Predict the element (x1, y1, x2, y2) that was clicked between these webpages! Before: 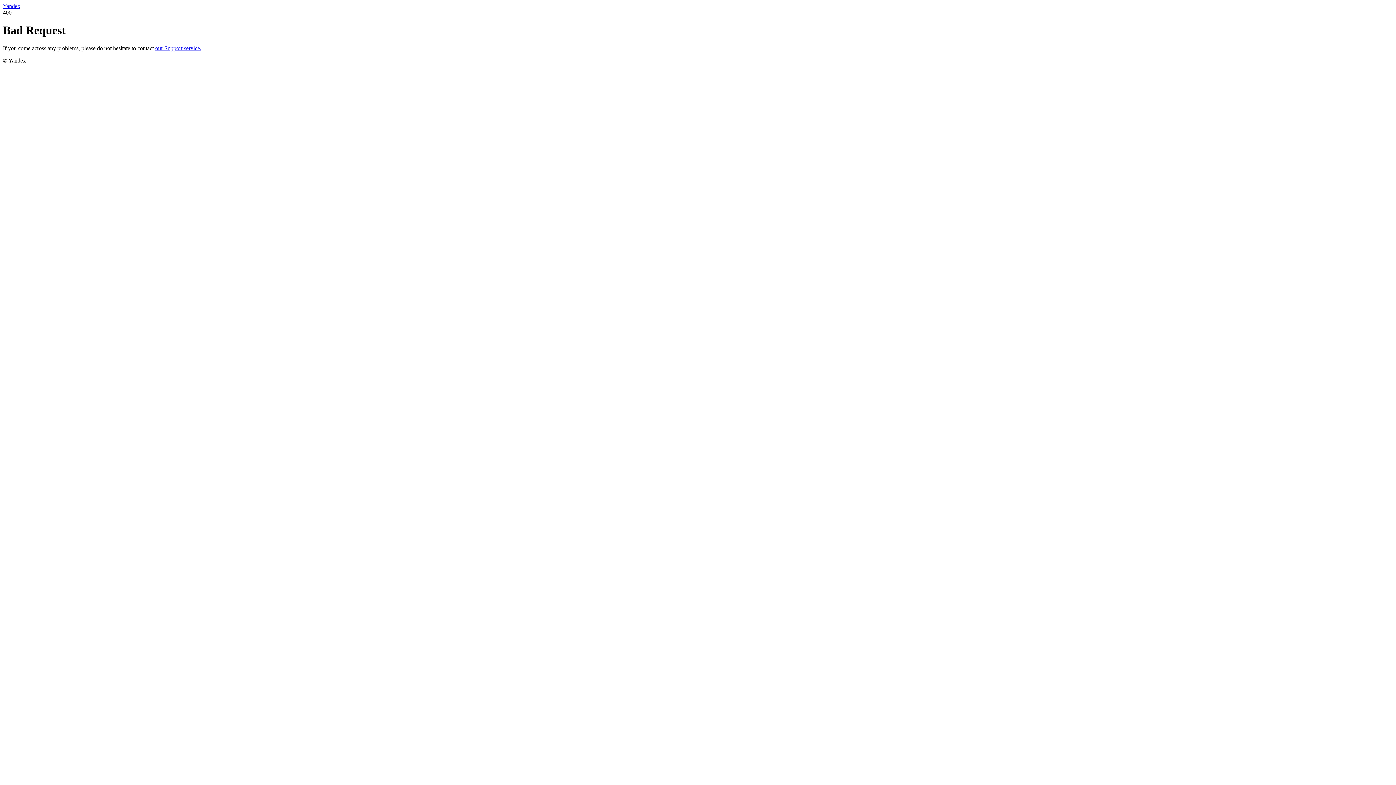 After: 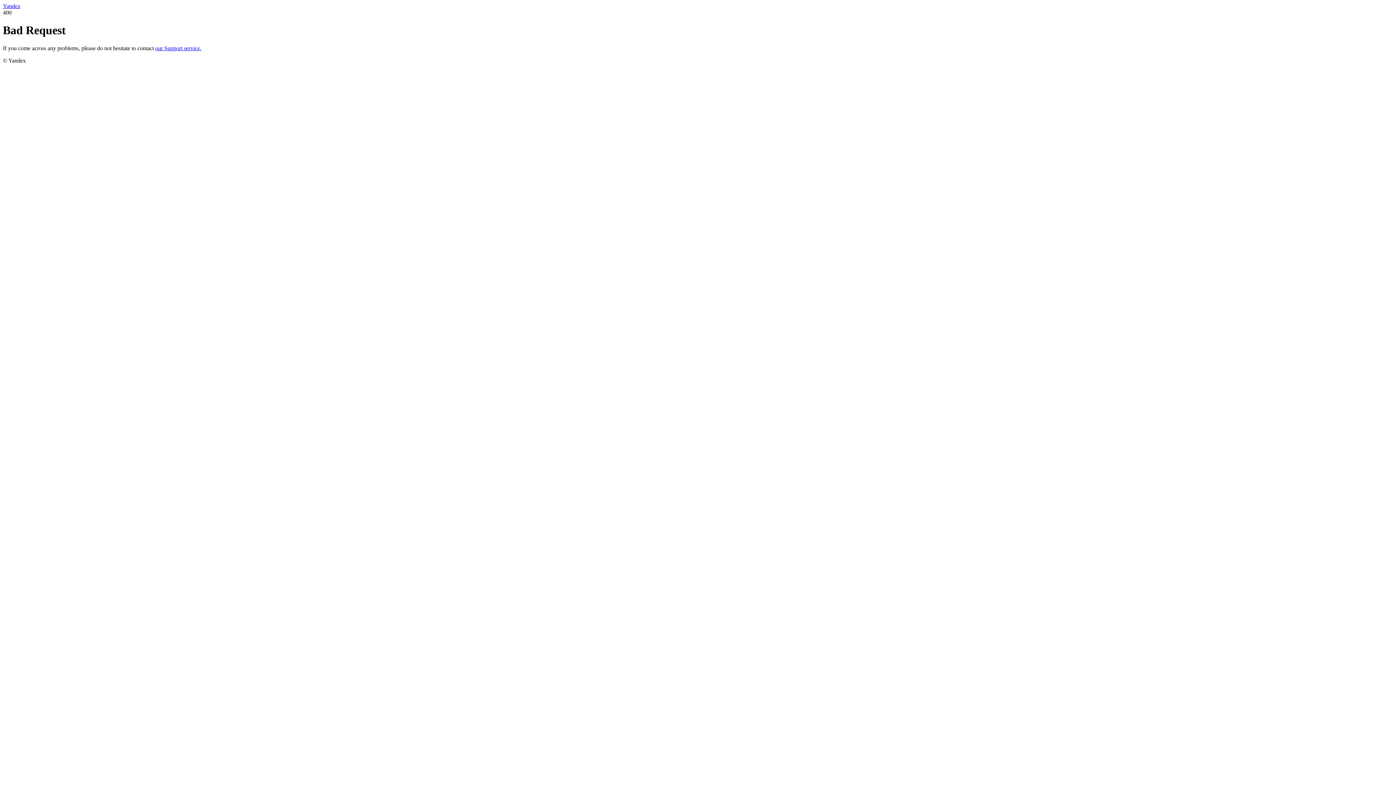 Action: bbox: (2, 2, 20, 9) label: Yandex